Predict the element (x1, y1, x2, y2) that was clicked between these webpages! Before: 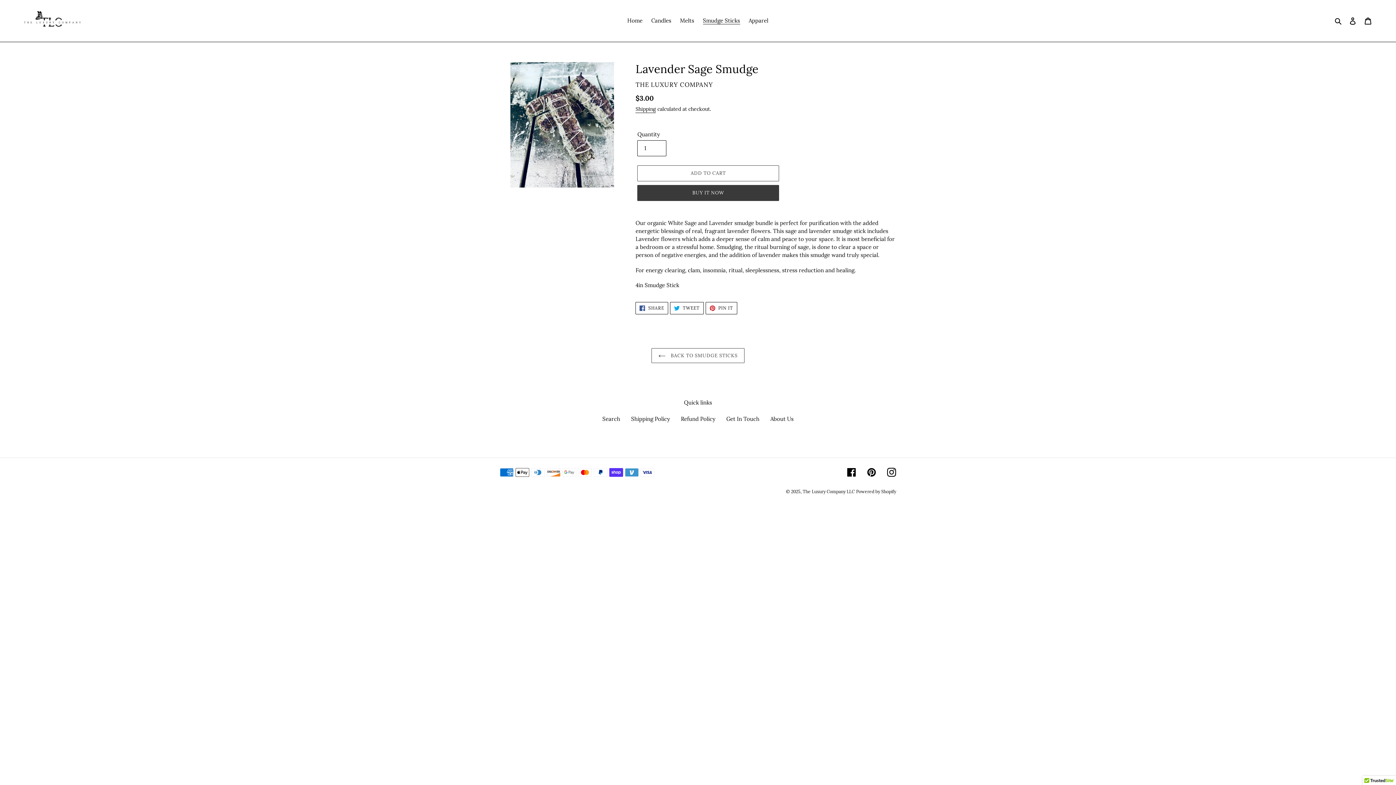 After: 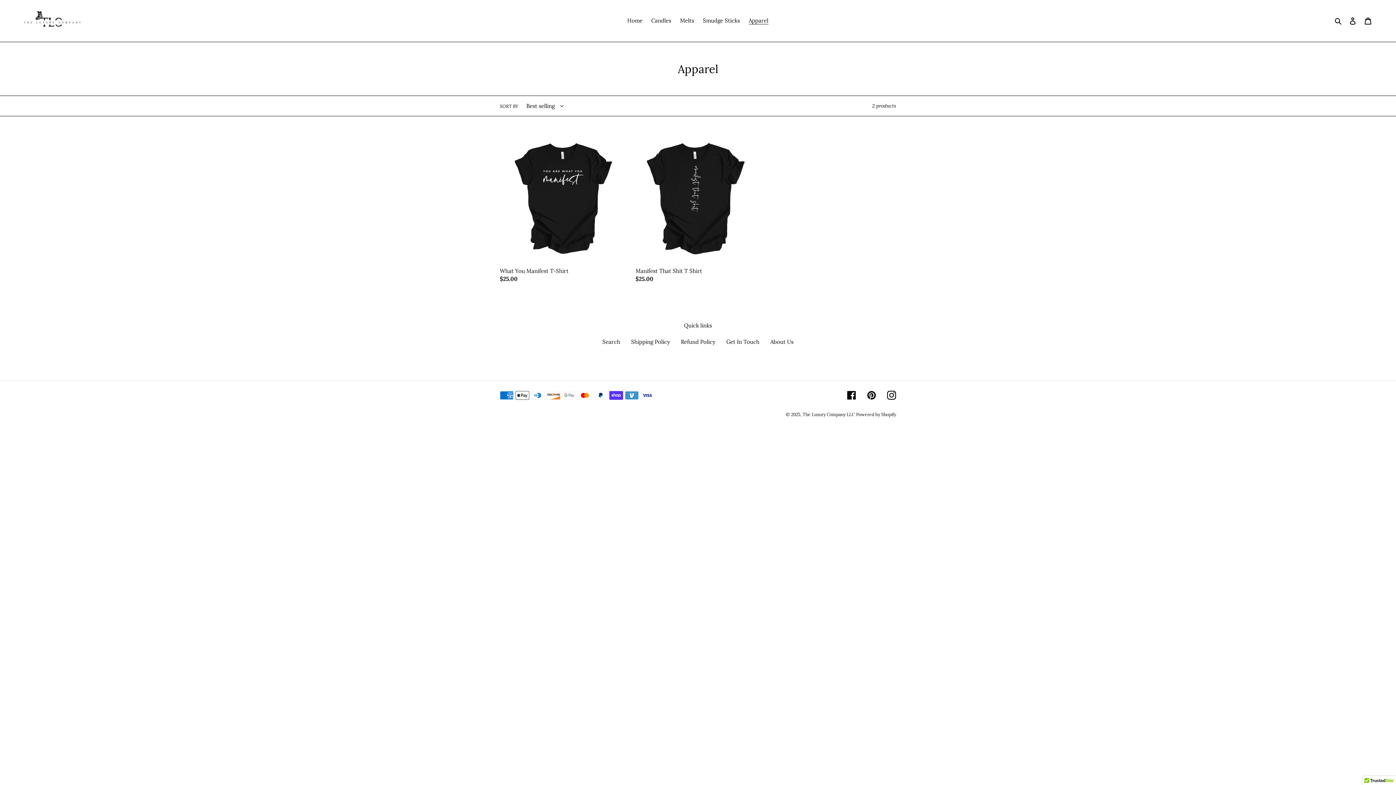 Action: bbox: (745, 15, 772, 25) label: Apparel